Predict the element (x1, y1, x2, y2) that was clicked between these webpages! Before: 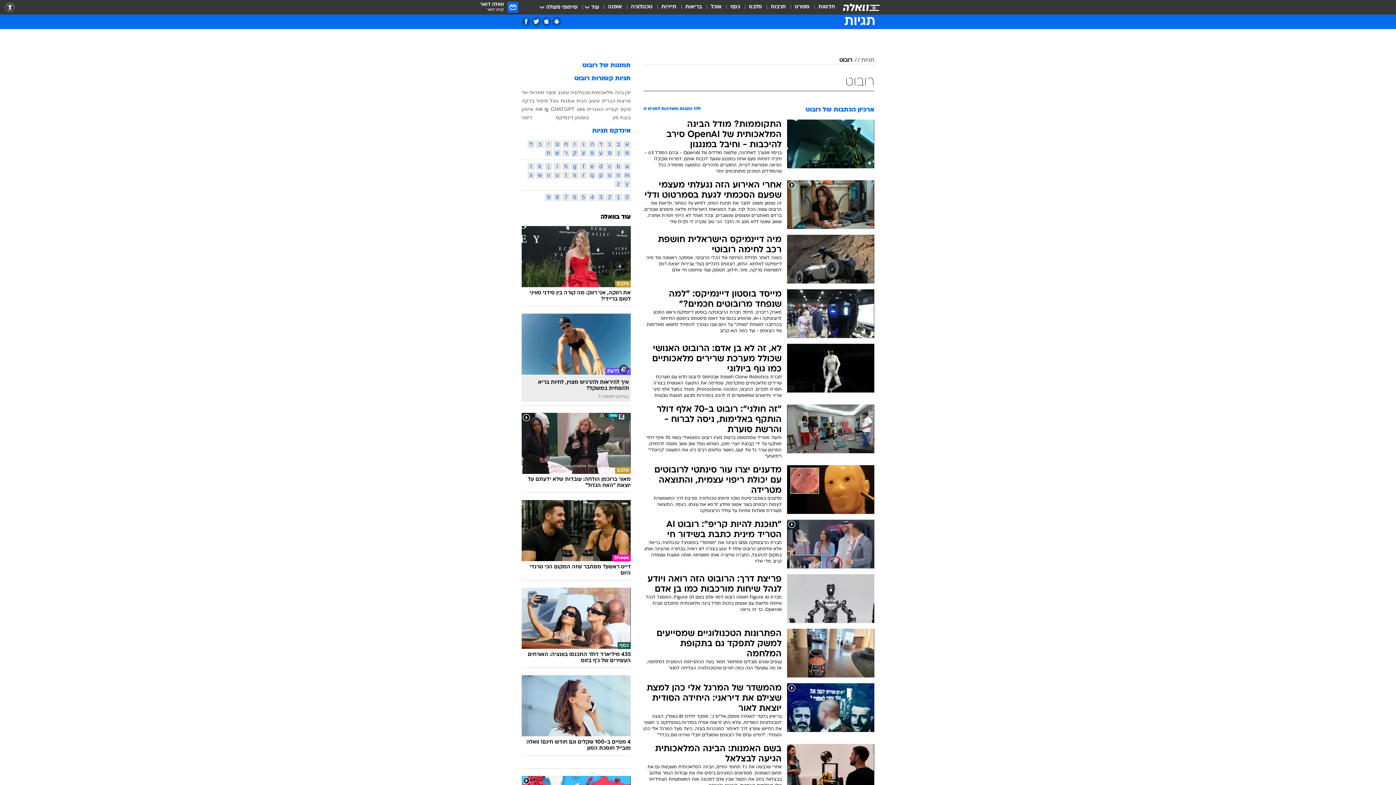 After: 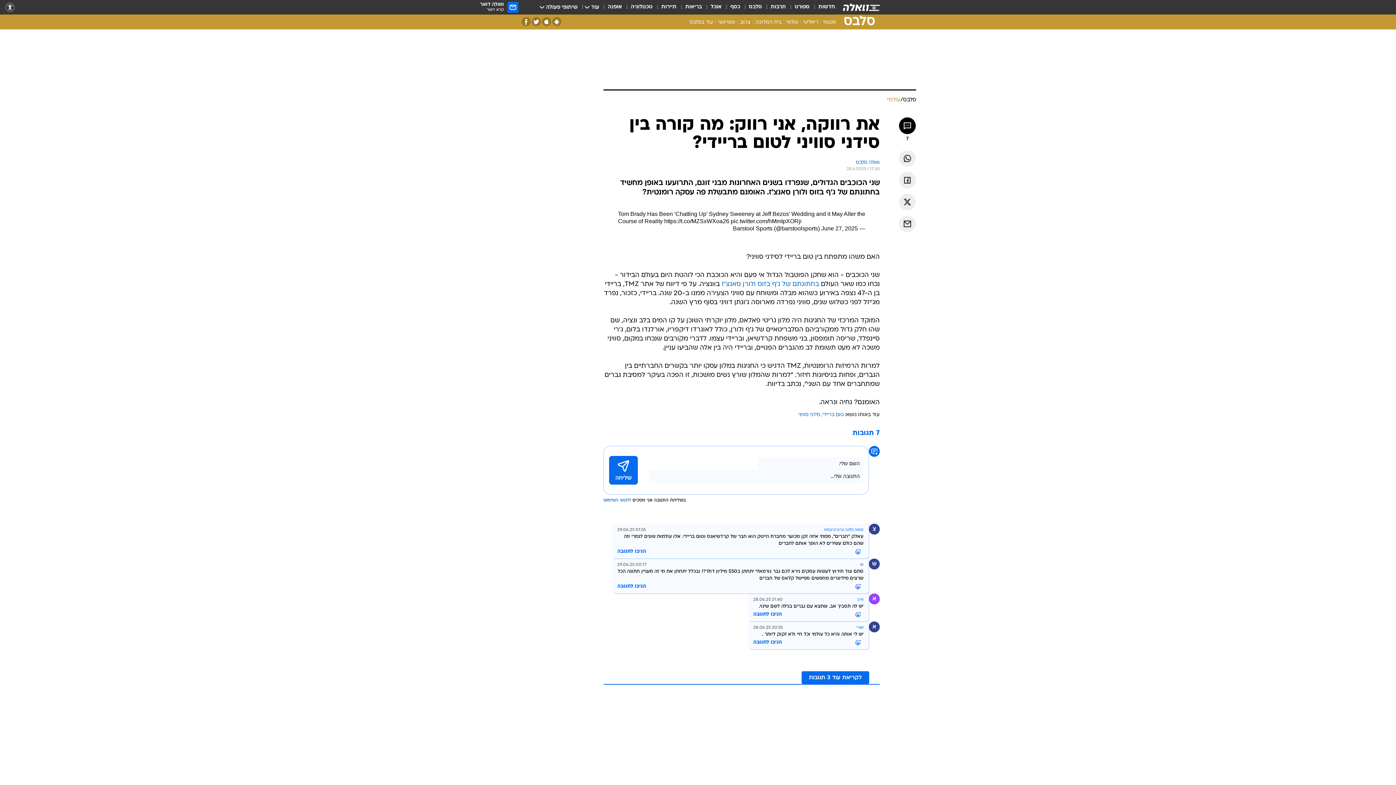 Action: label: סלבס
את רווקה, אני רווק: מה קורה בין סידני סוויני לטום בריידי? bbox: (521, 226, 630, 302)